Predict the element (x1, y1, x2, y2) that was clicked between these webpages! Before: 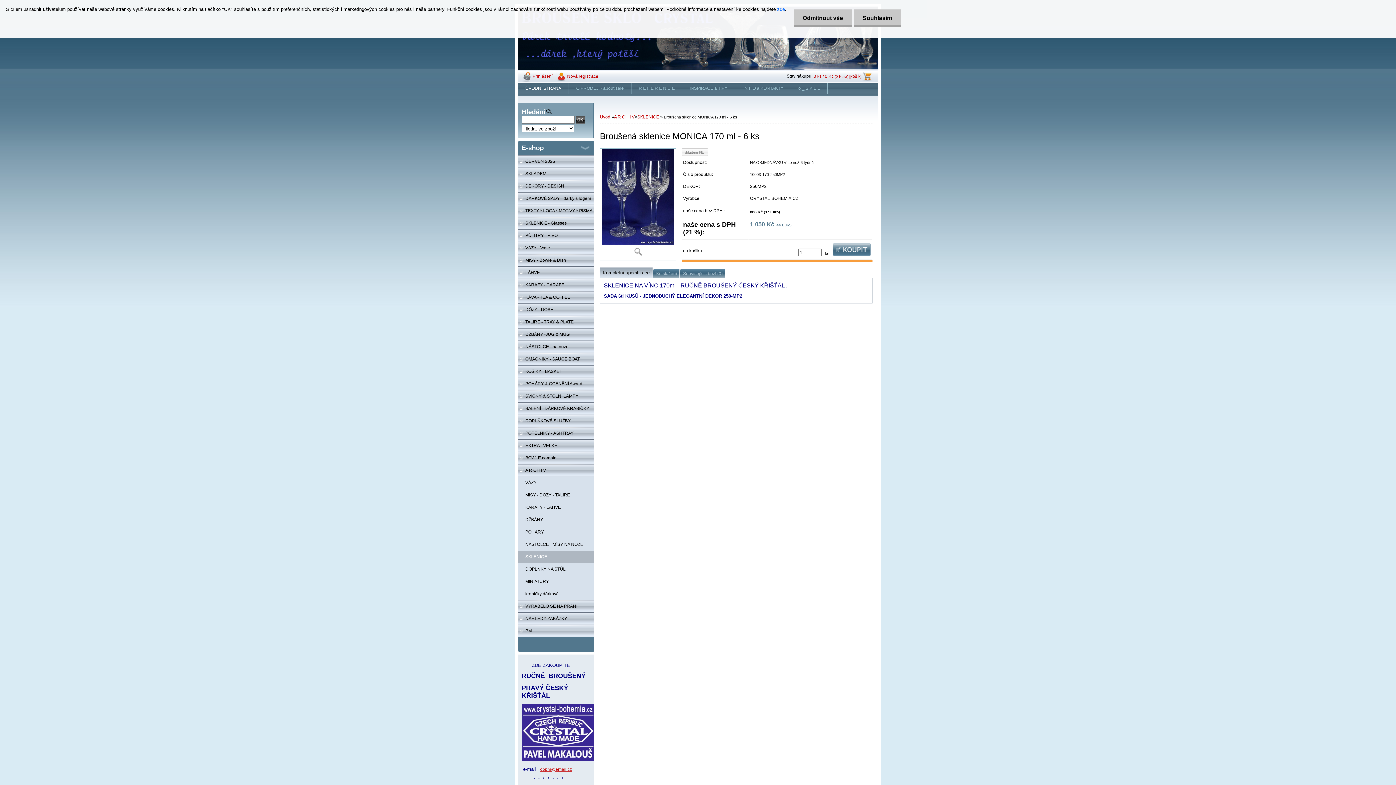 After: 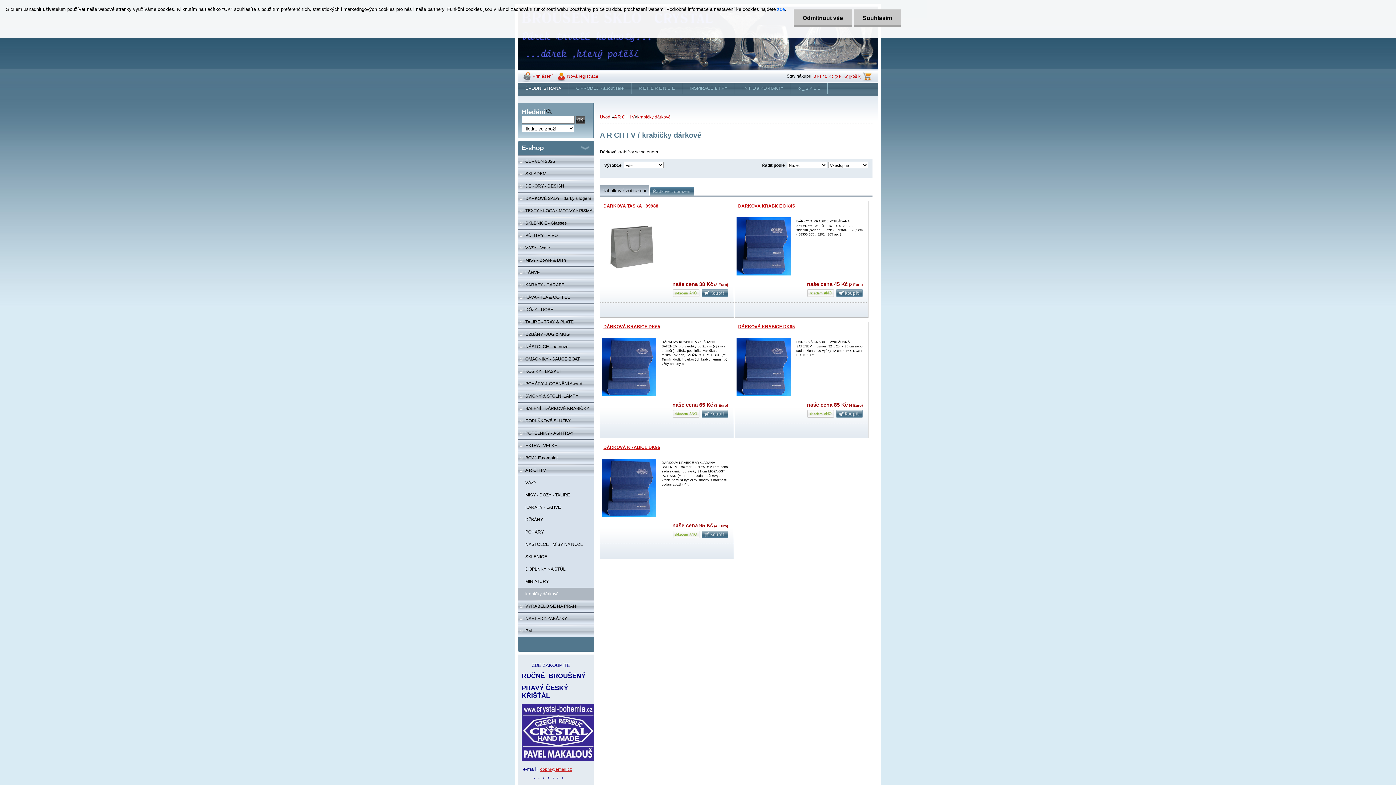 Action: bbox: (518, 588, 594, 600) label: krabičky dárkové